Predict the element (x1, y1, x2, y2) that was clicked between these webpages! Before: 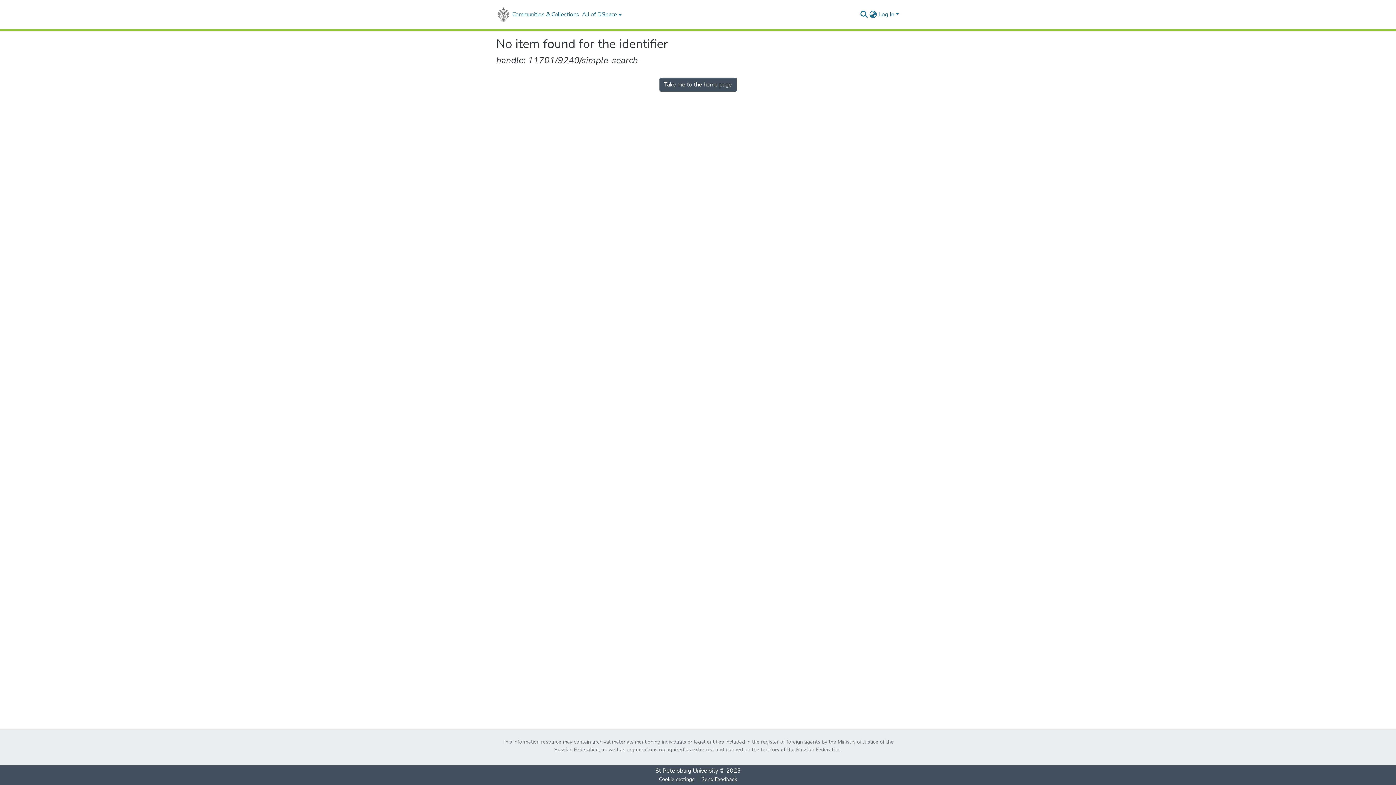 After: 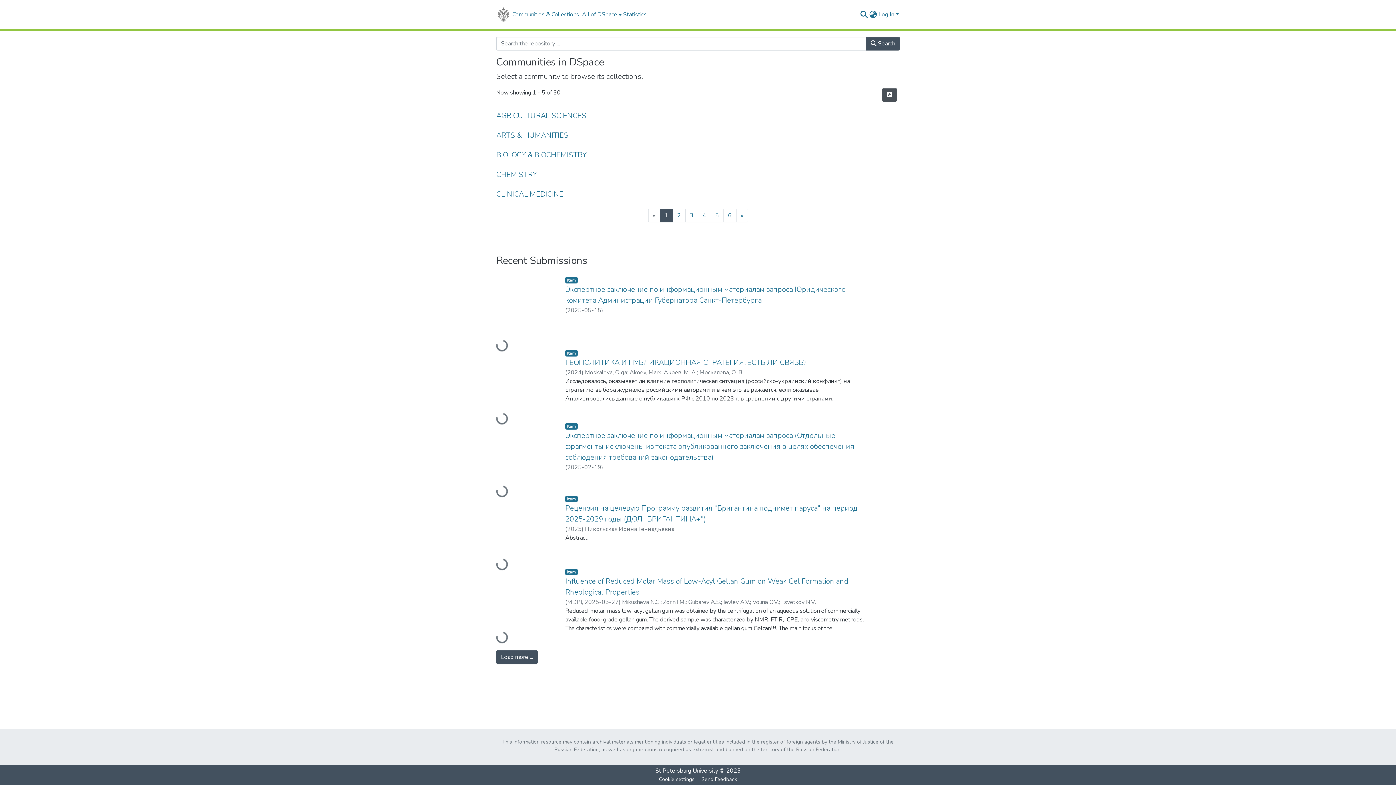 Action: bbox: (659, 77, 736, 91) label: Take me to the home page